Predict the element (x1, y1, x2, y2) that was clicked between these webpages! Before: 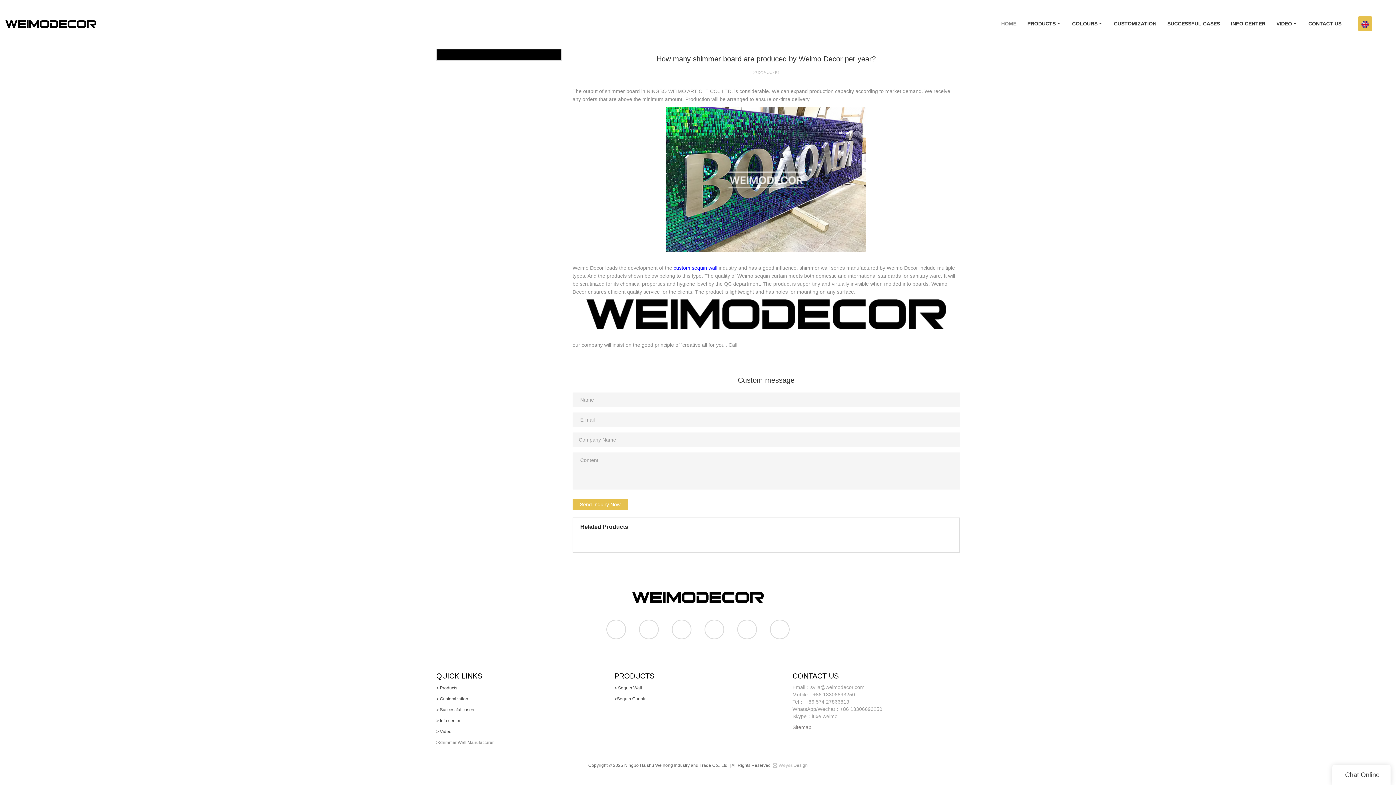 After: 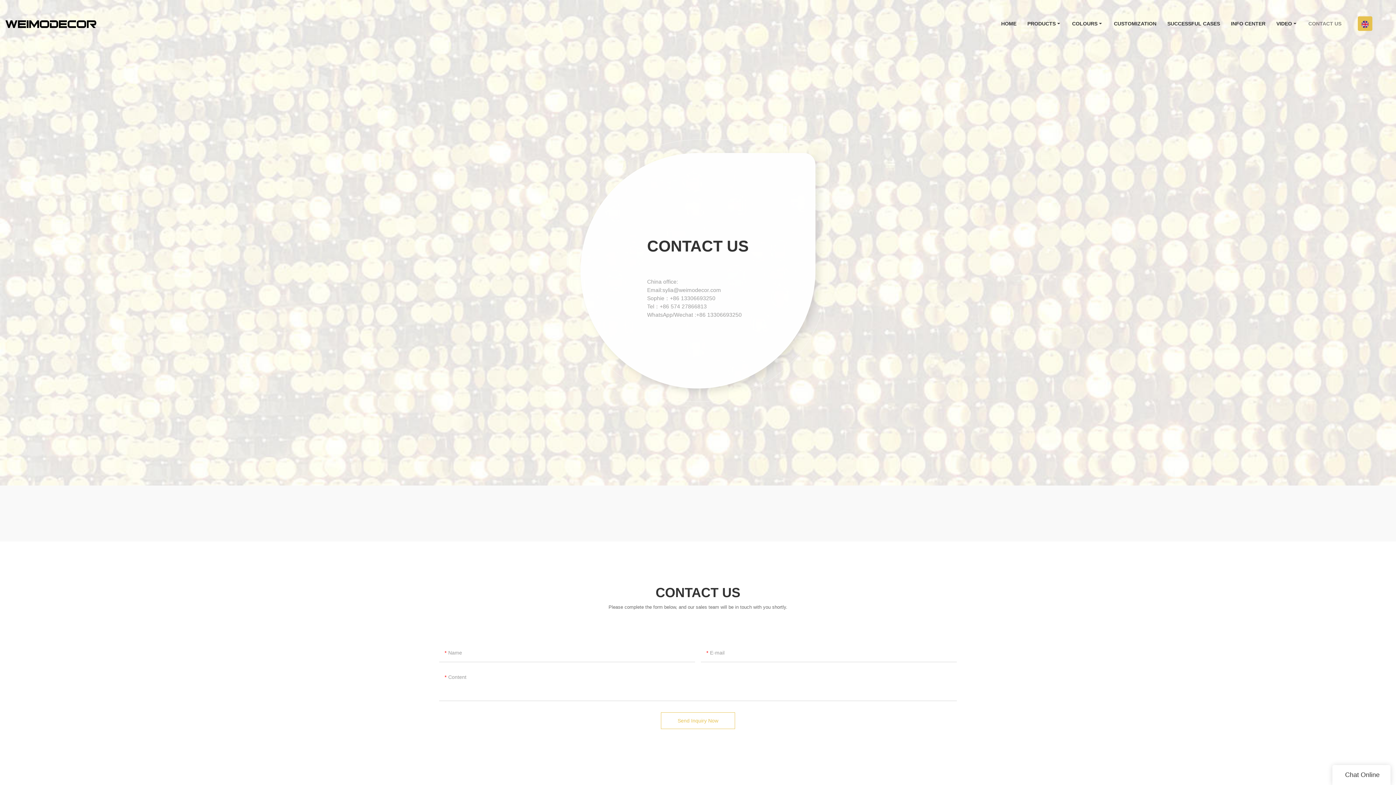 Action: label: CONTACT US bbox: (1303, 7, 1347, 40)